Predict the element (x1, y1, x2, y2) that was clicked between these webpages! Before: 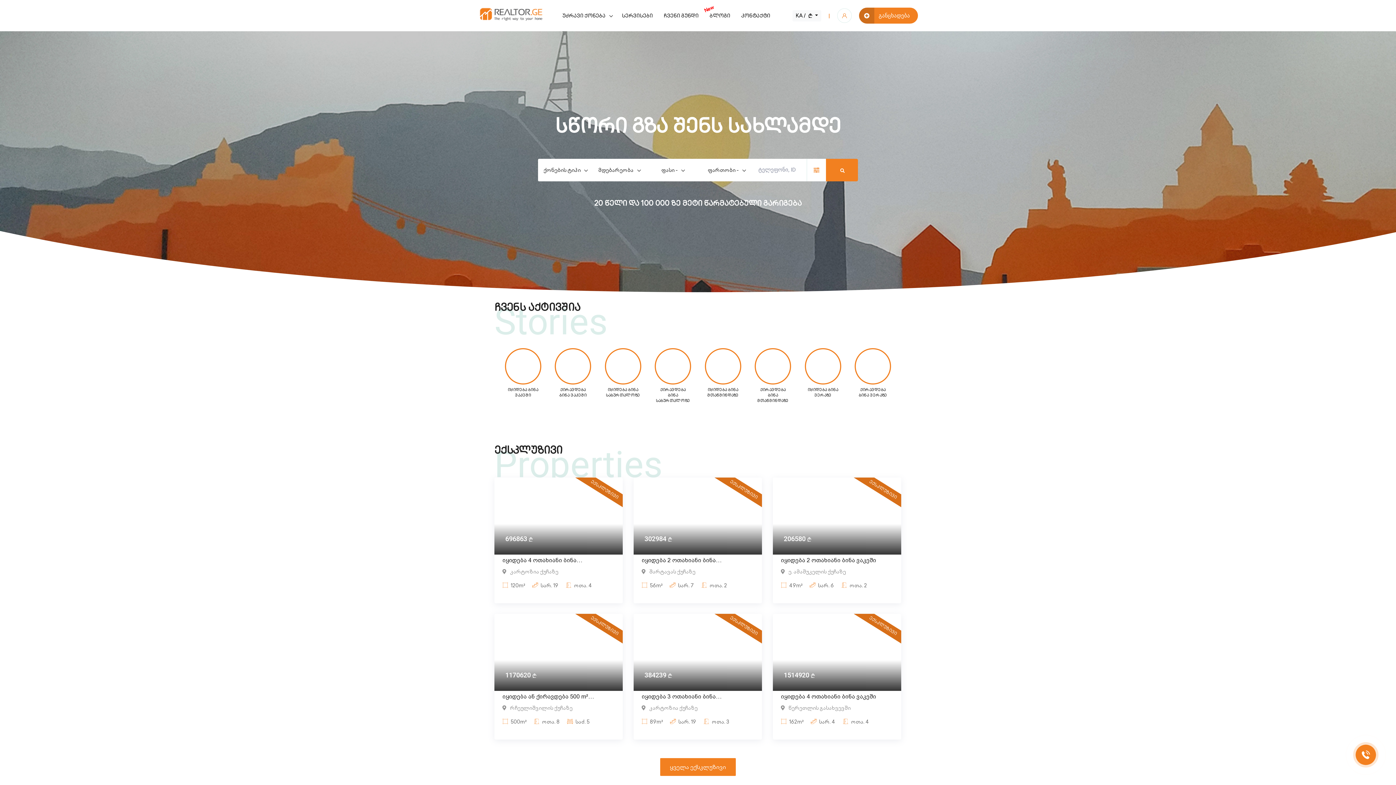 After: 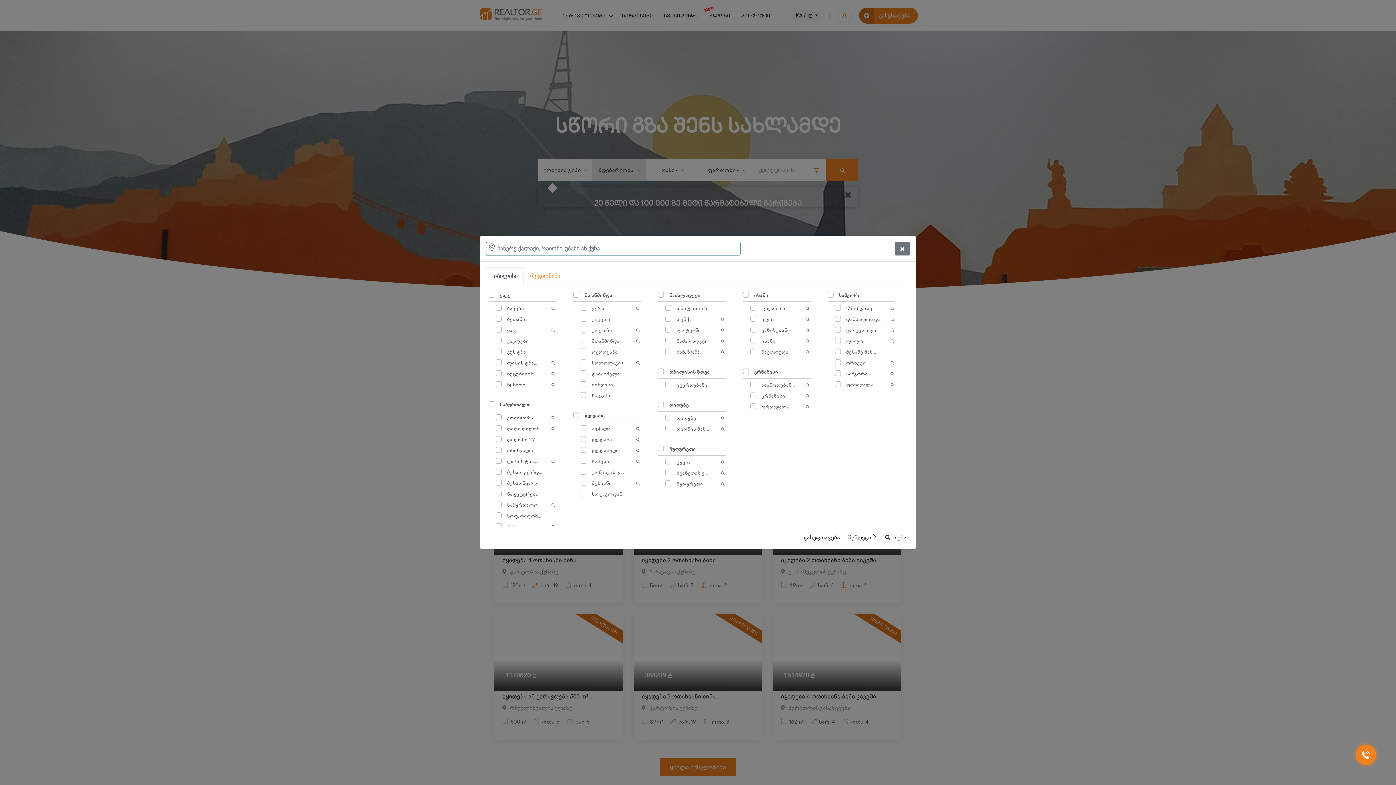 Action: bbox: (591, 158, 645, 181) label: მდებარეობა